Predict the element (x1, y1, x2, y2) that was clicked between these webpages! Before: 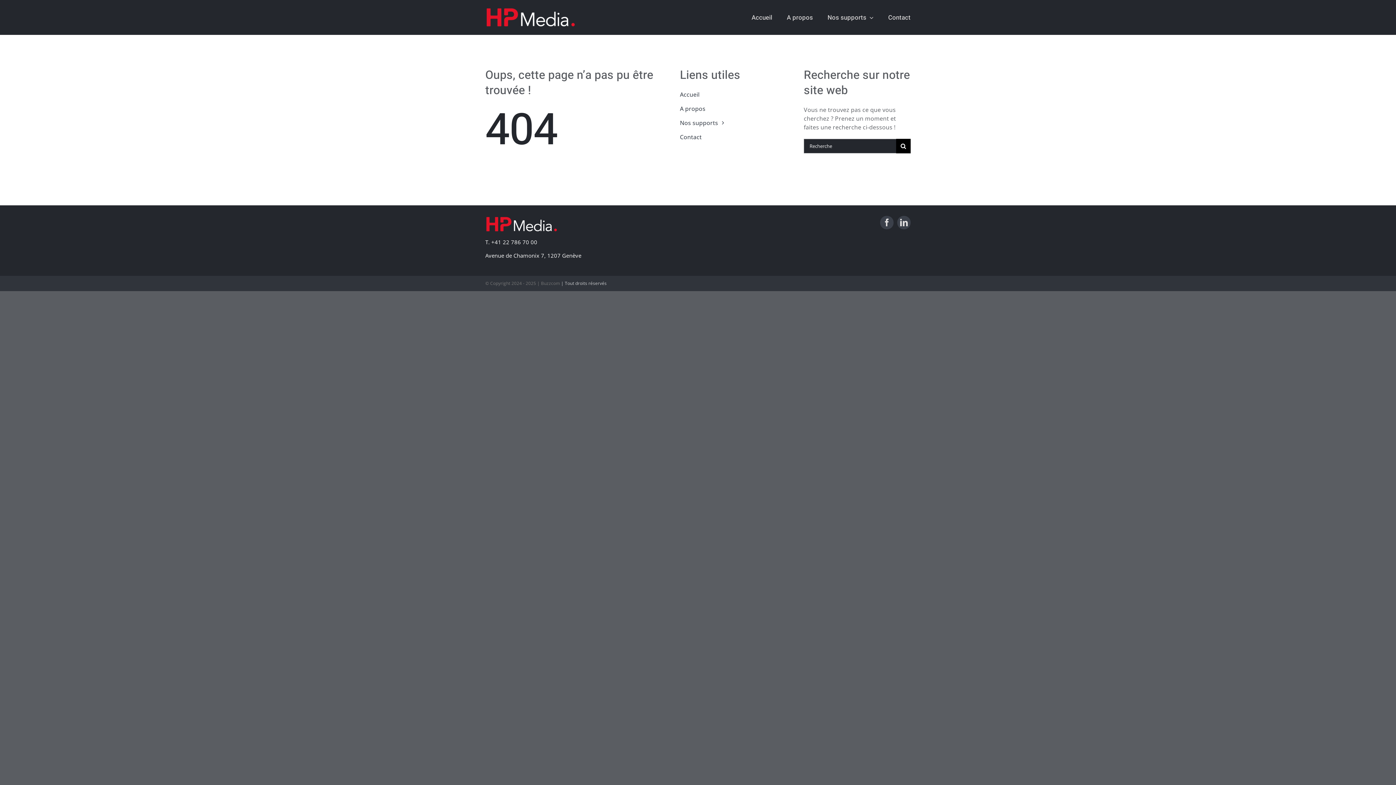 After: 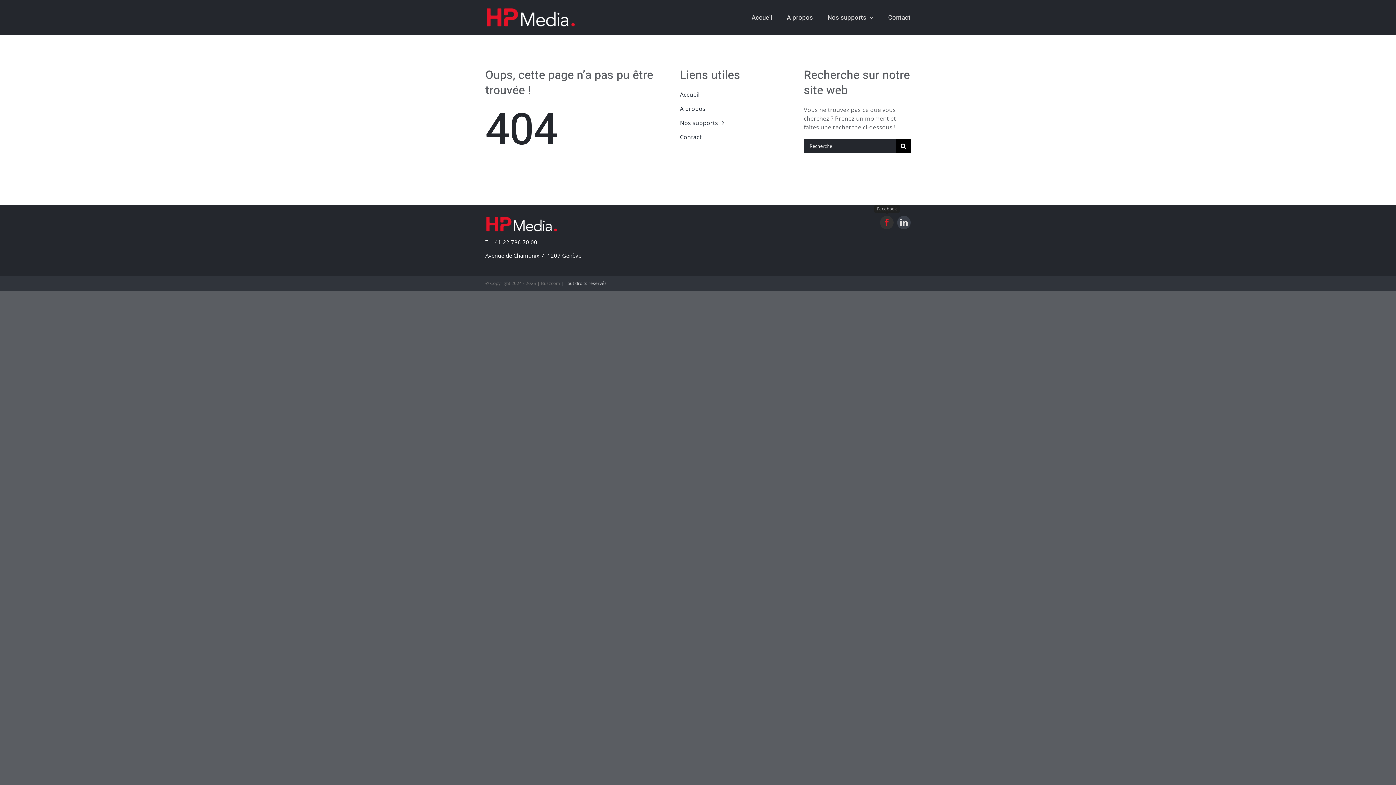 Action: label: facebook bbox: (880, 216, 893, 229)